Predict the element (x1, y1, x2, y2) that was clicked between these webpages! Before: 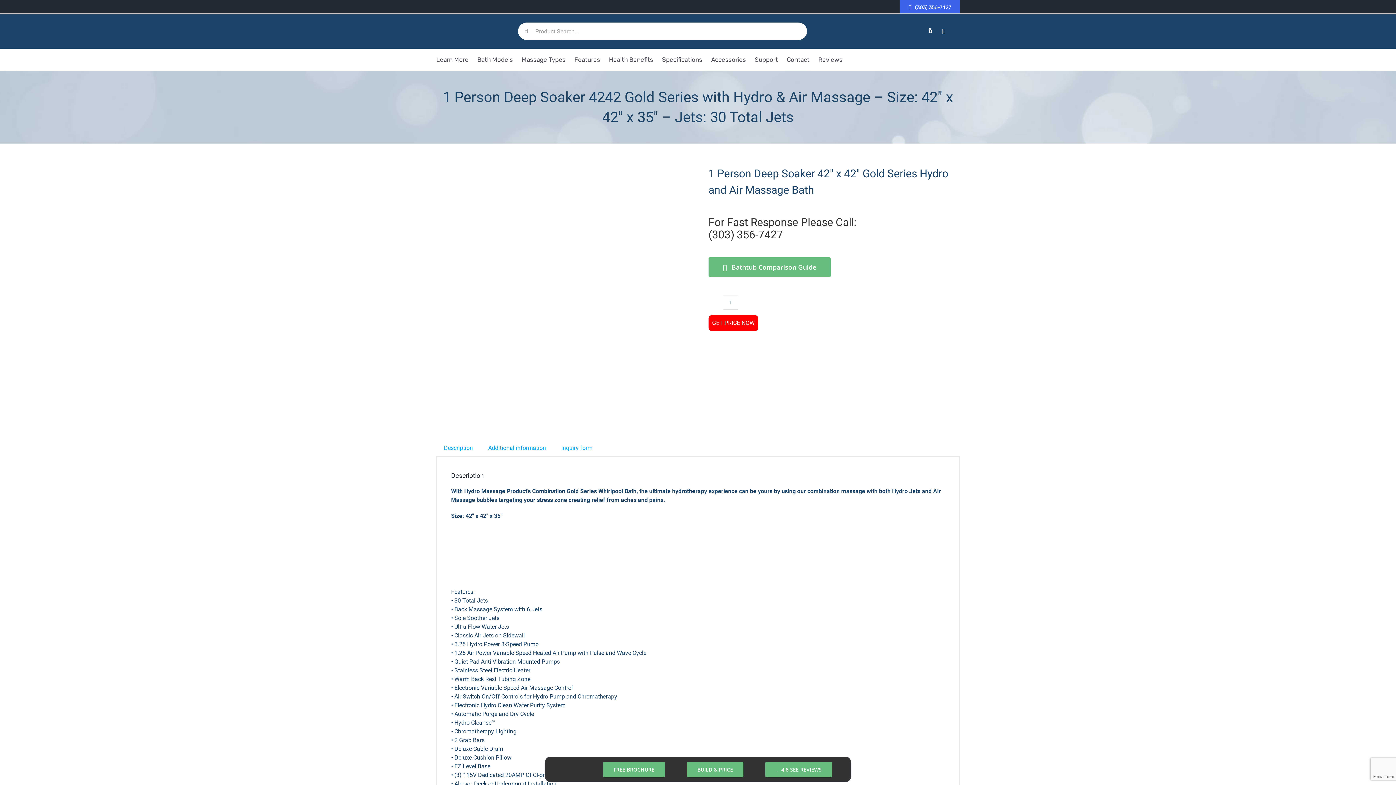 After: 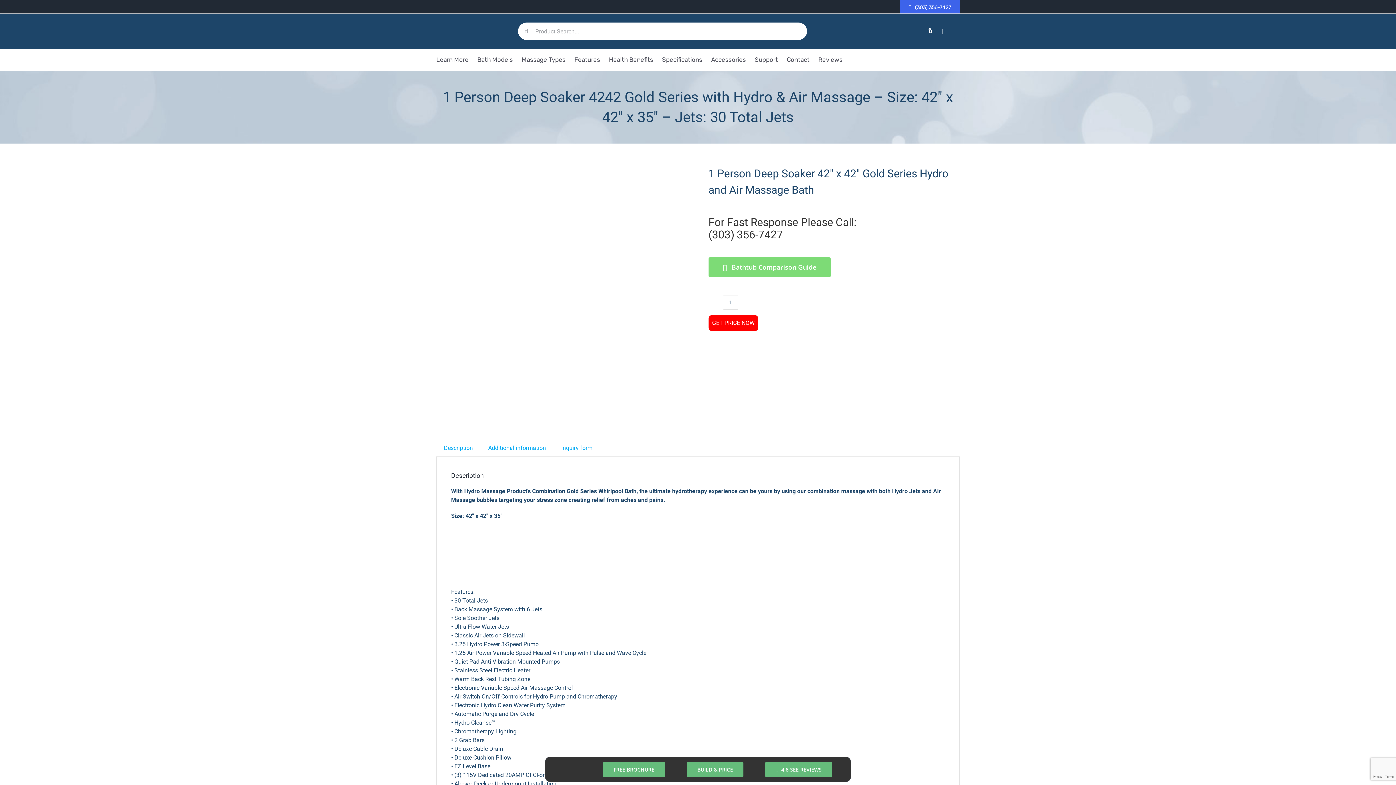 Action: label: Bathtub Comparison Guide bbox: (708, 257, 831, 277)